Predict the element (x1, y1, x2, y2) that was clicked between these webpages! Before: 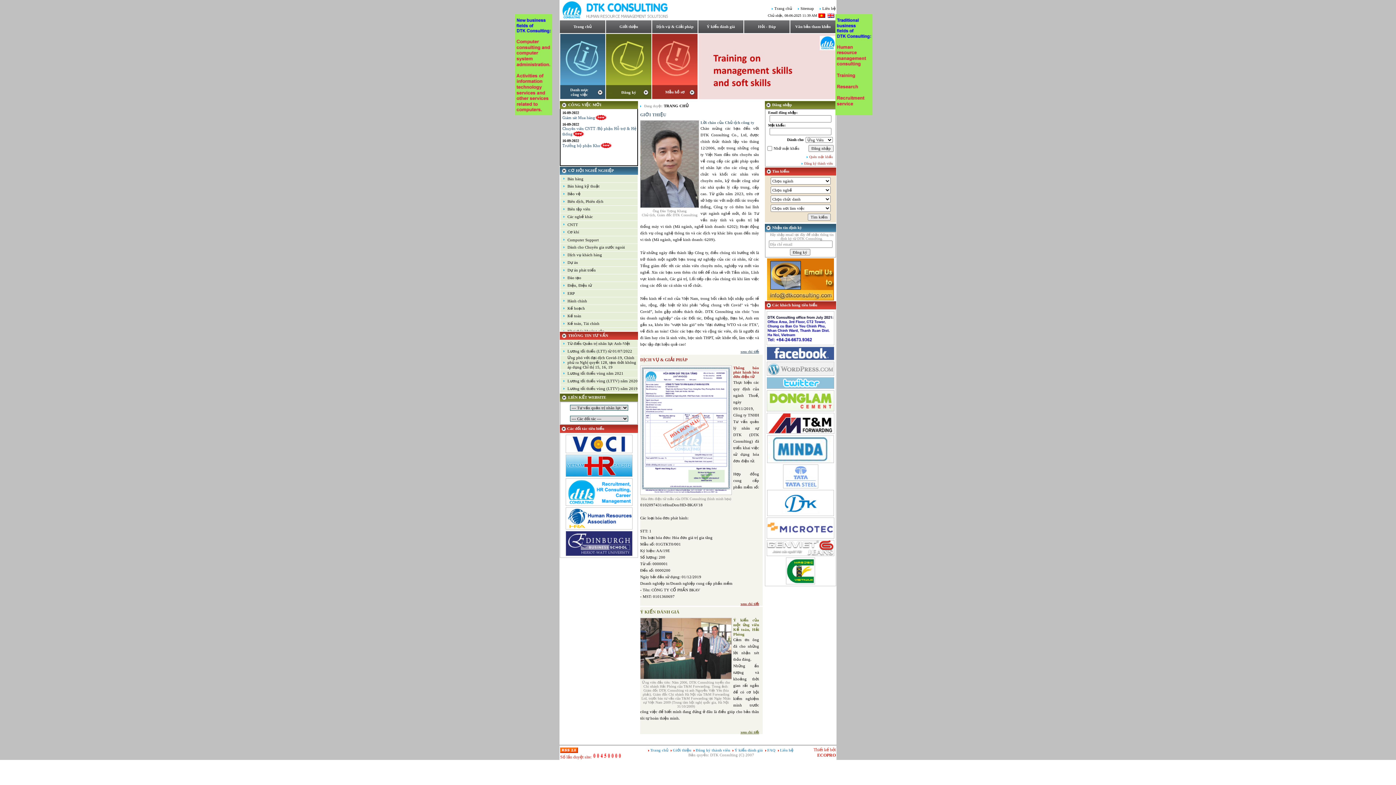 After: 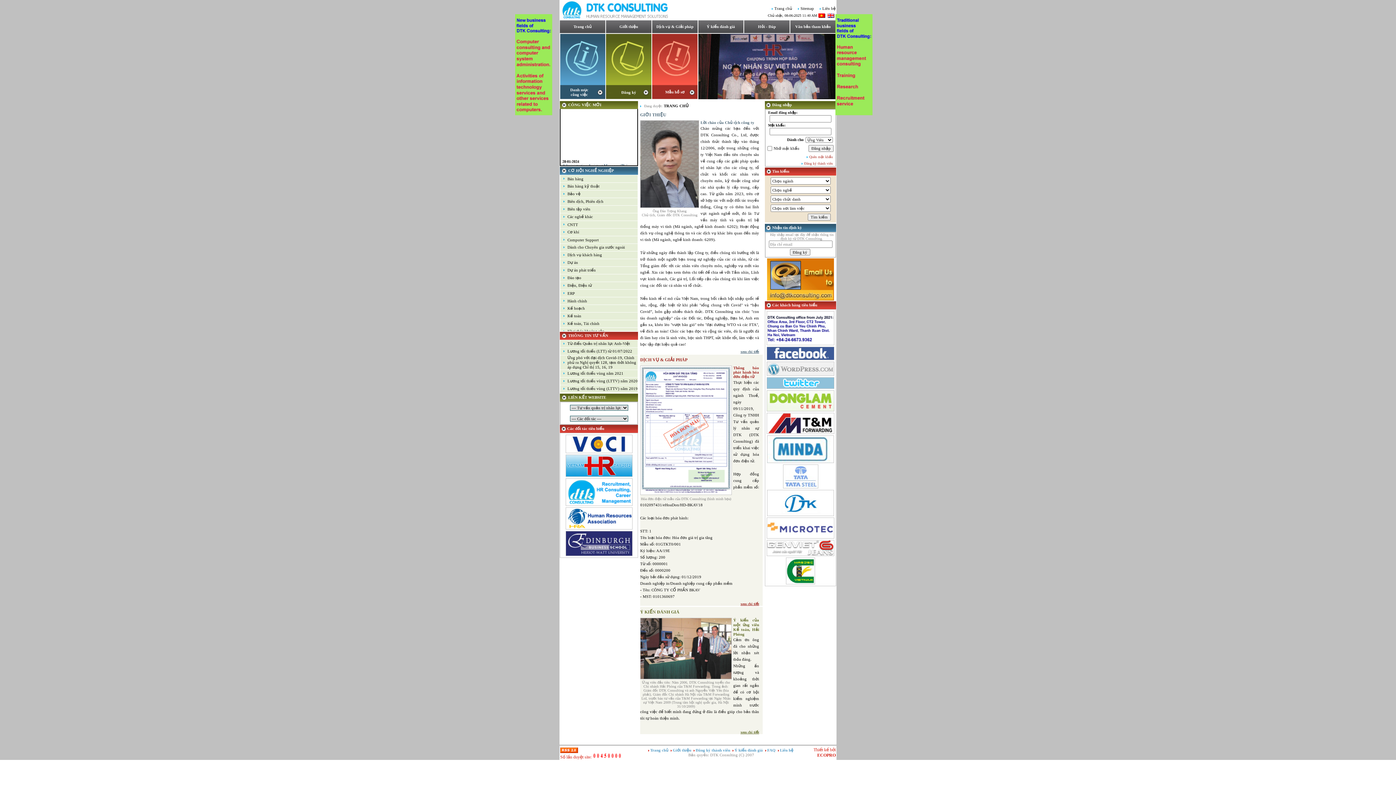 Action: bbox: (758, 24, 776, 28) label: Hỏi - Đáp